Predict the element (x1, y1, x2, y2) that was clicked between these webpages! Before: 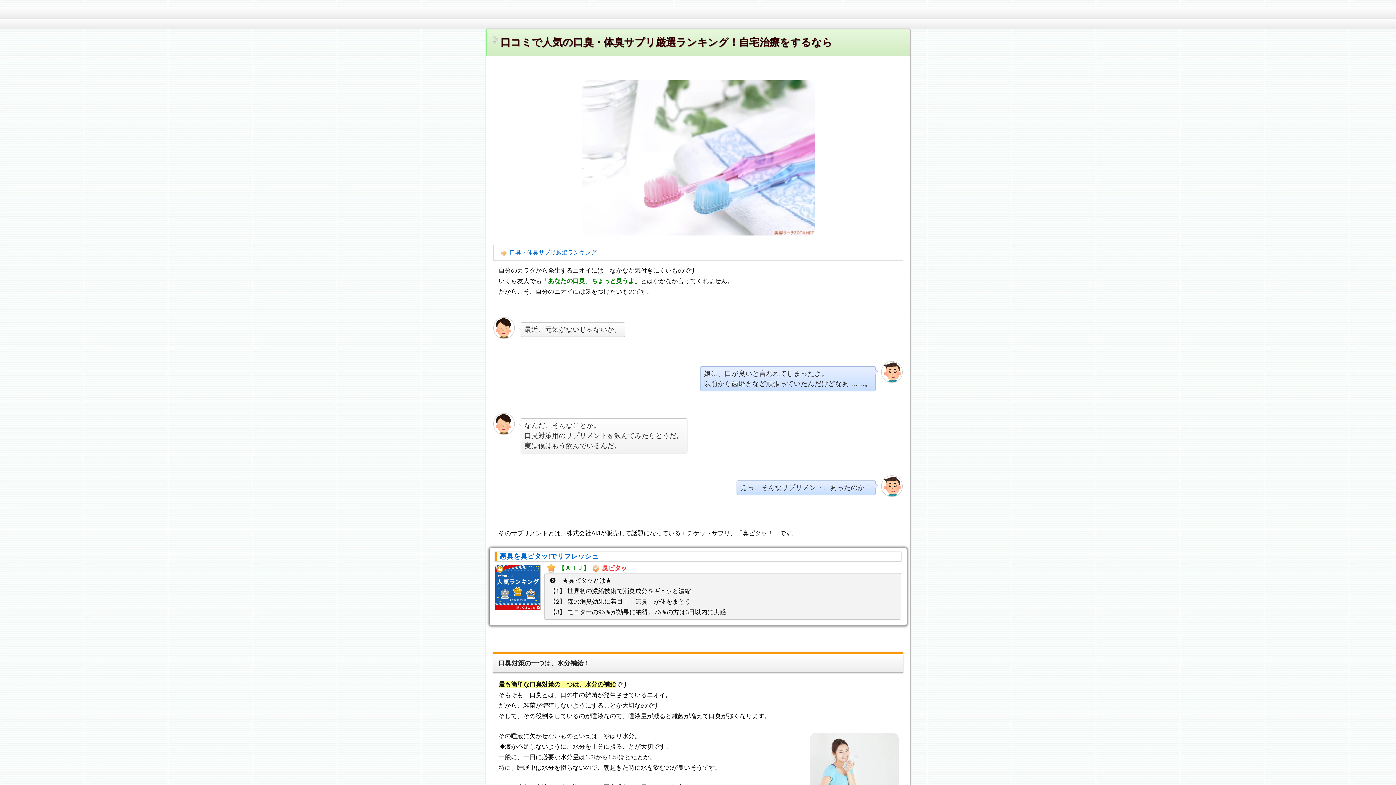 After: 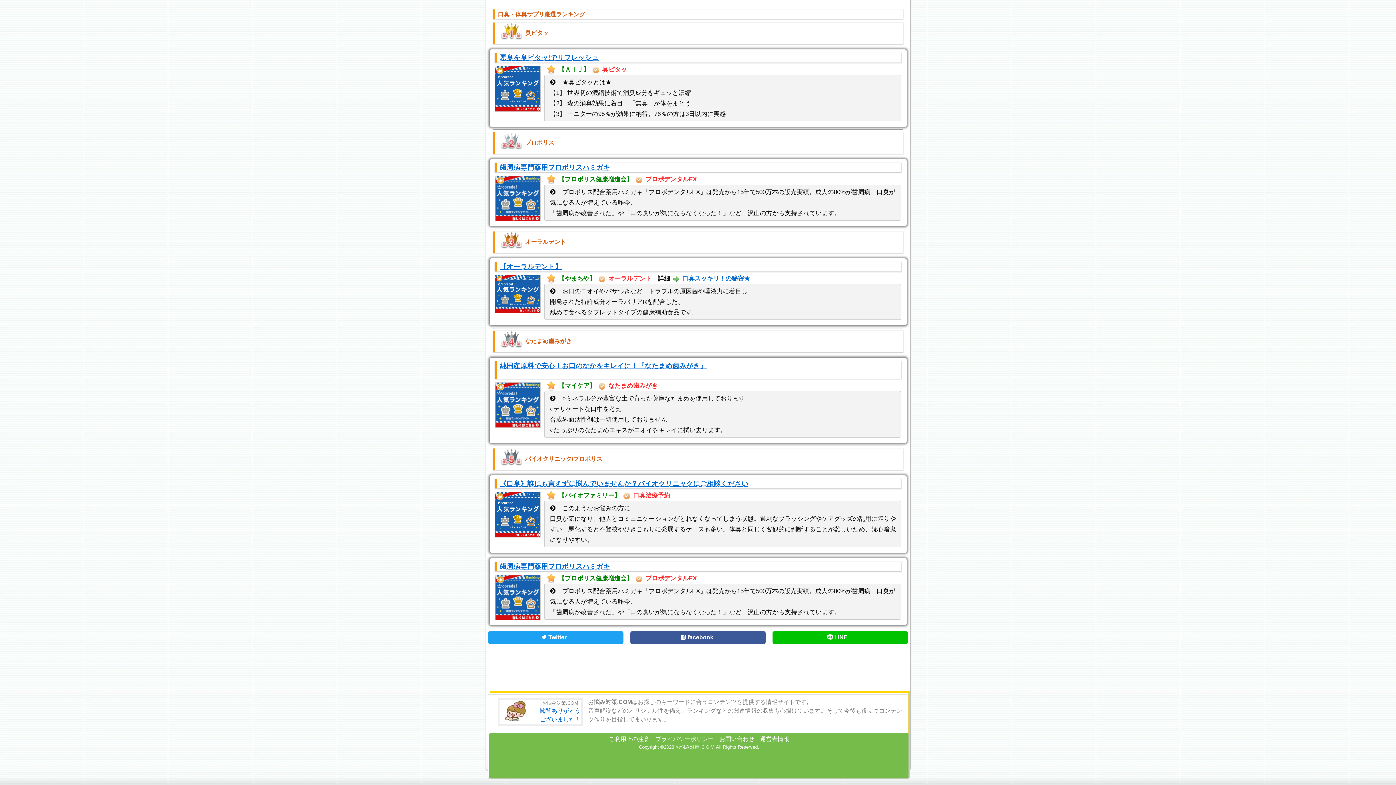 Action: bbox: (509, 250, 596, 255) label: 口臭・体臭サプリ厳選ランキング